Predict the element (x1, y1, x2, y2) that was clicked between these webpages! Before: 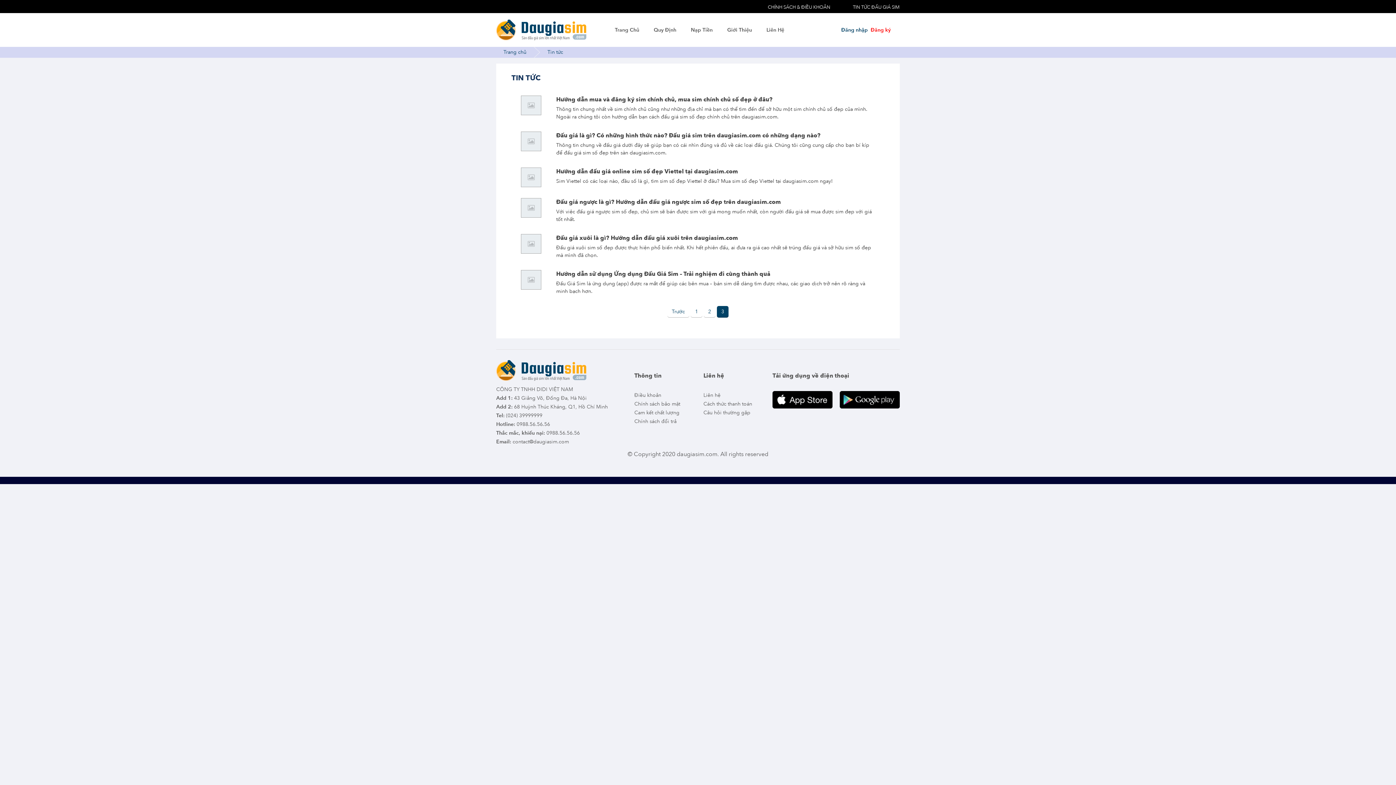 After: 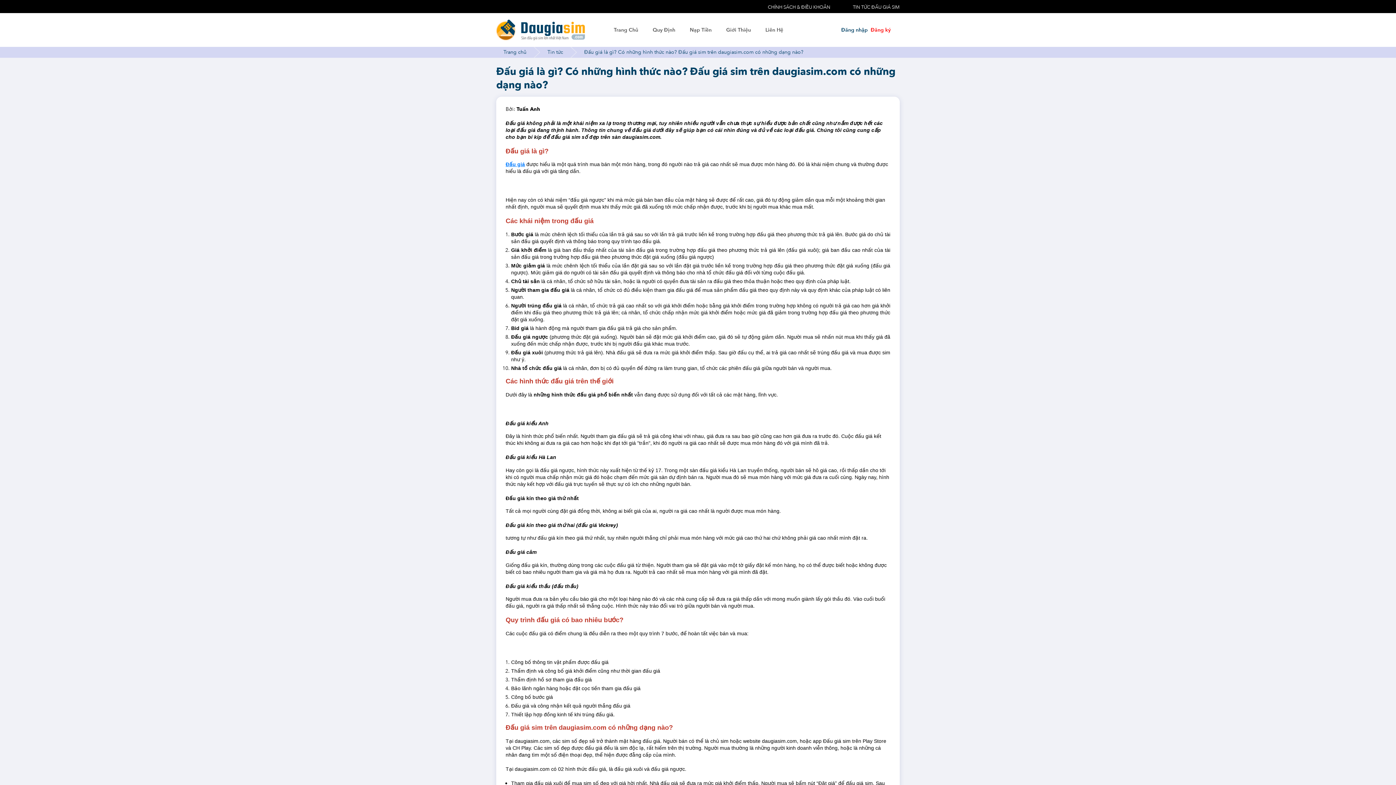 Action: bbox: (556, 131, 820, 139) label: Đấu giá là gì? Có những hình thức nào? Đấu giá sim trên daugiasim.com có những dạng nào?